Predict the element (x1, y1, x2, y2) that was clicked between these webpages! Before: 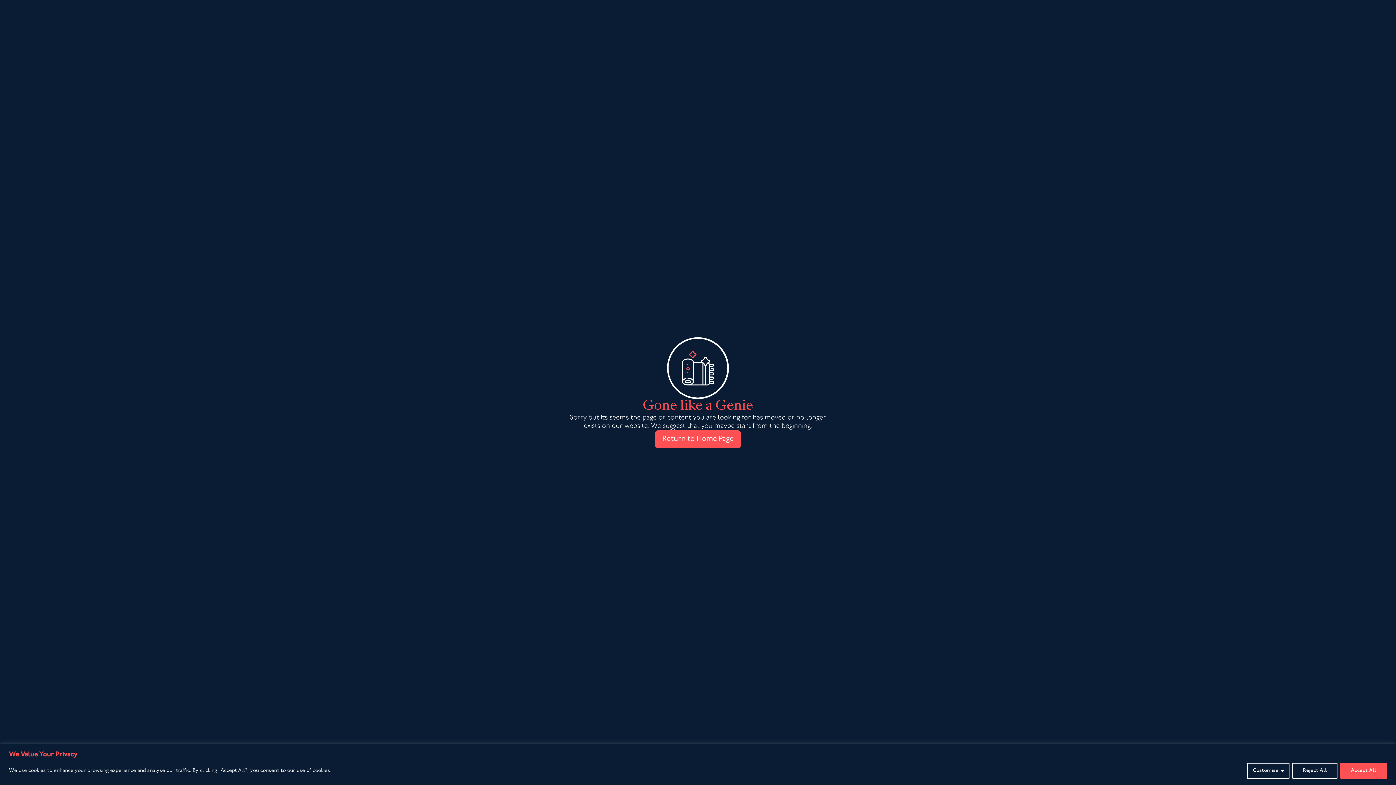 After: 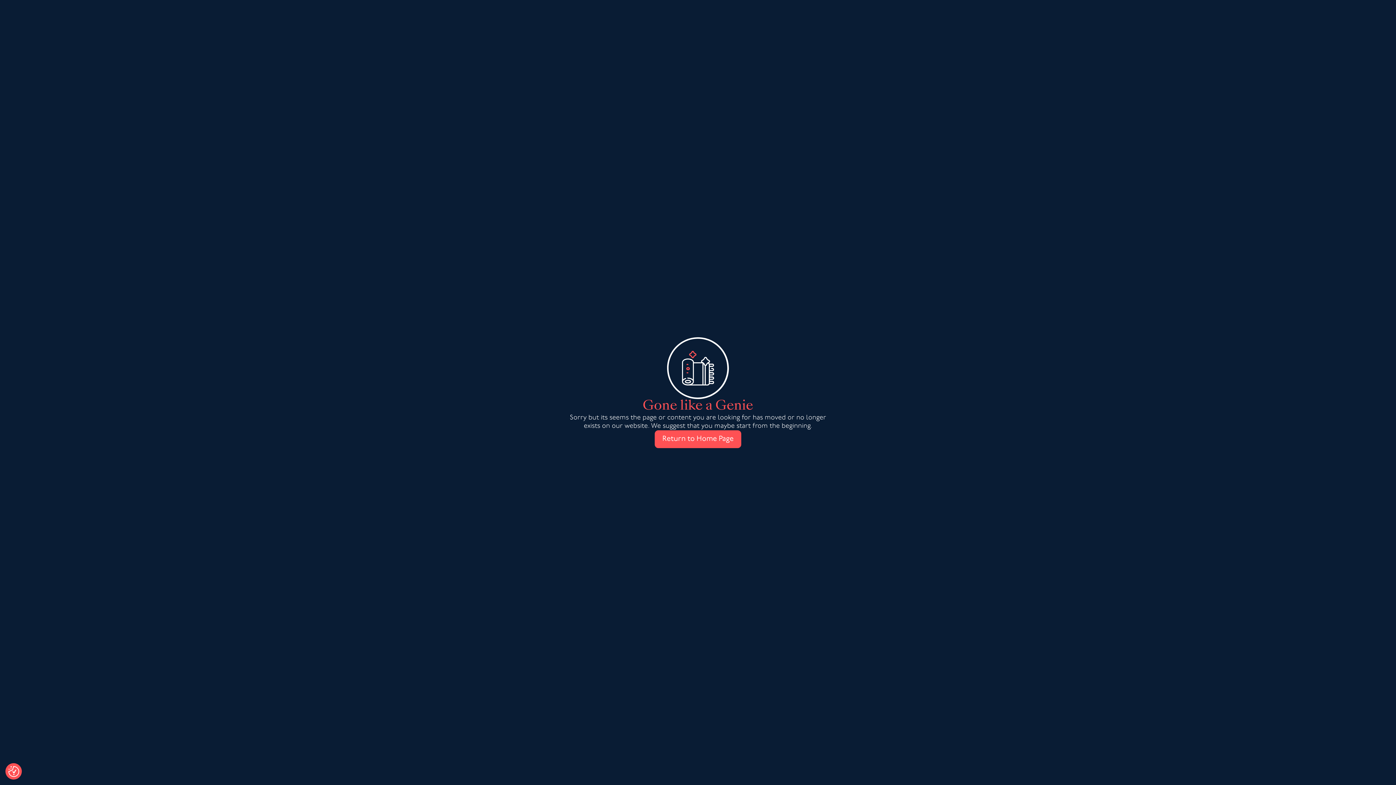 Action: label: Reject All bbox: (1292, 763, 1337, 779)